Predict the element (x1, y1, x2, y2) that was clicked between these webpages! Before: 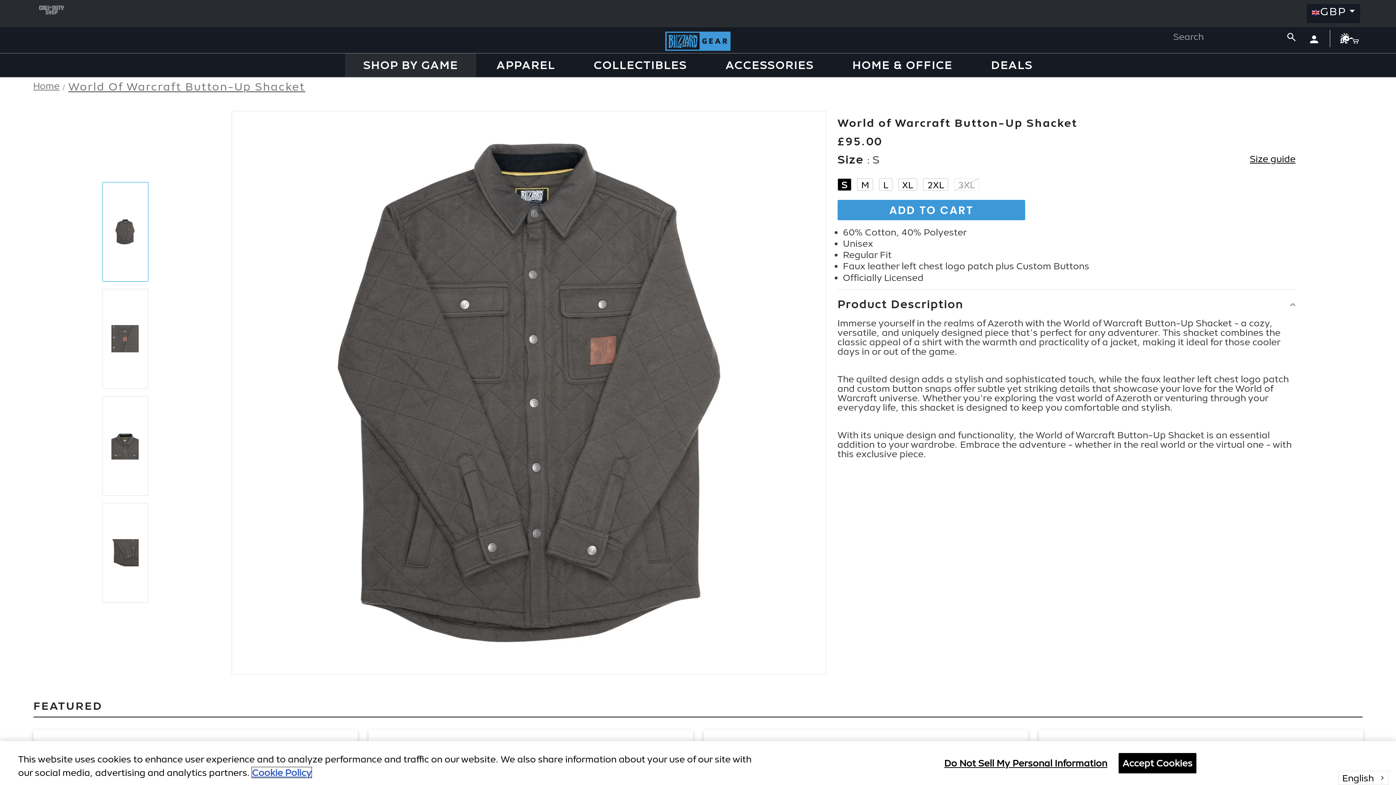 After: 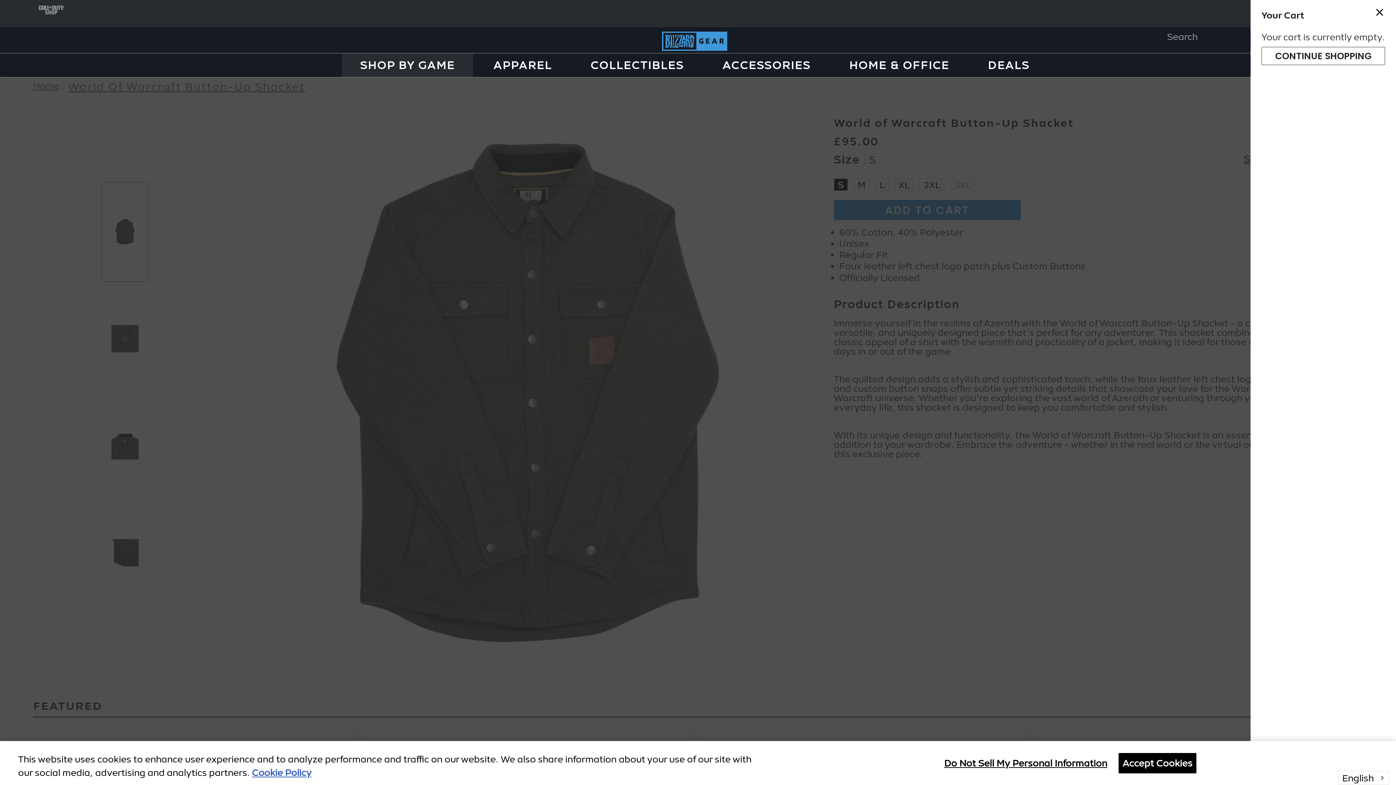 Action: bbox: (1340, 32, 1359, 43) label: Cart.